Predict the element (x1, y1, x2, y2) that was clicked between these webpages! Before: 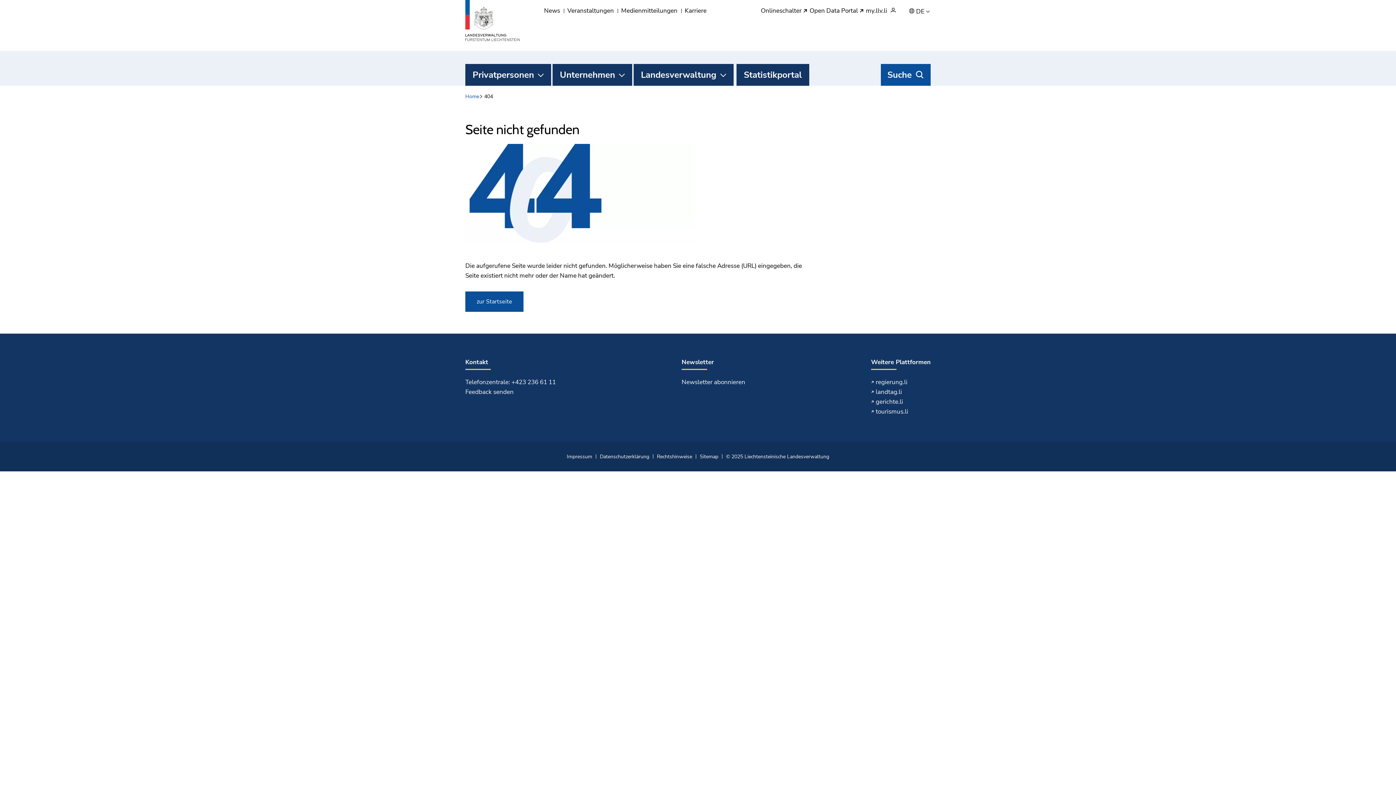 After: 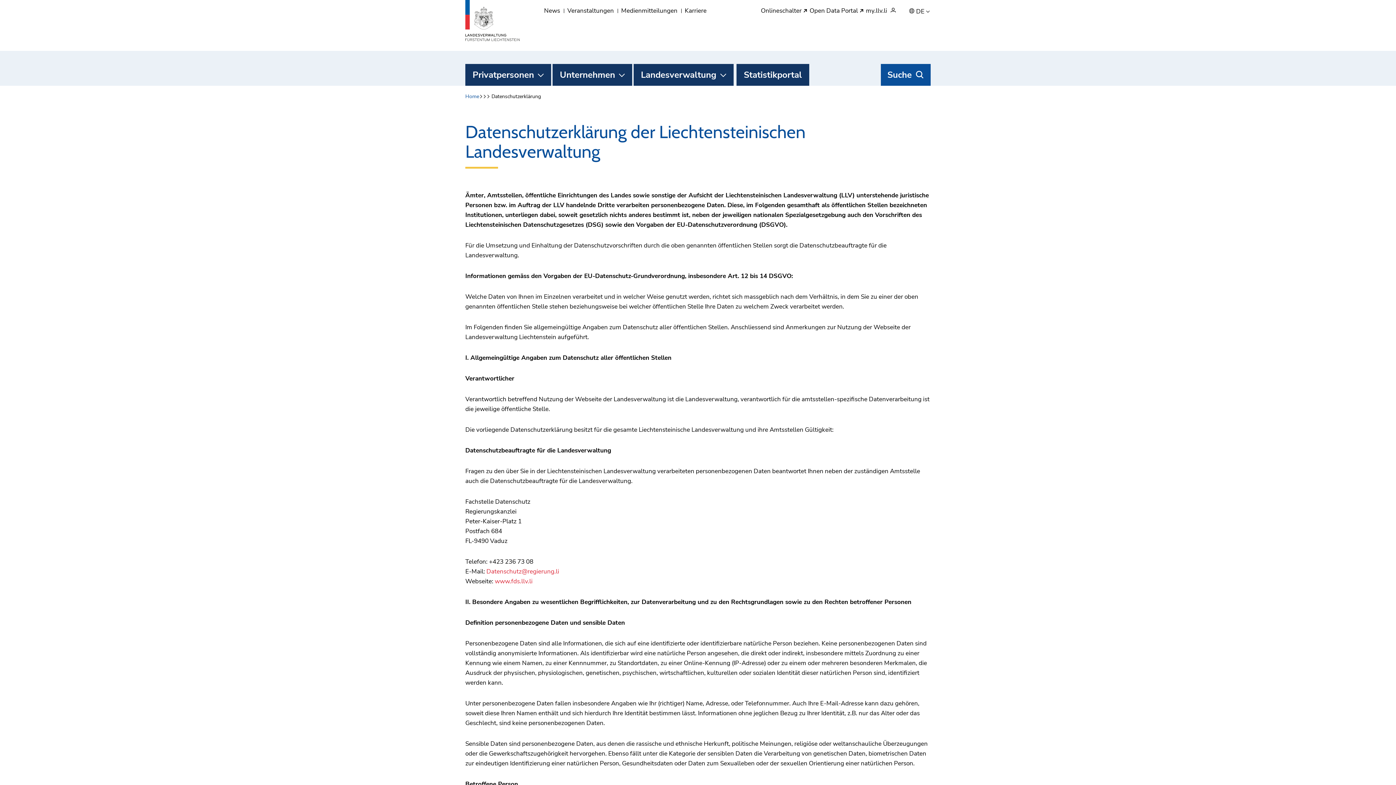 Action: bbox: (600, 453, 657, 460) label: Datenschutzerklärung